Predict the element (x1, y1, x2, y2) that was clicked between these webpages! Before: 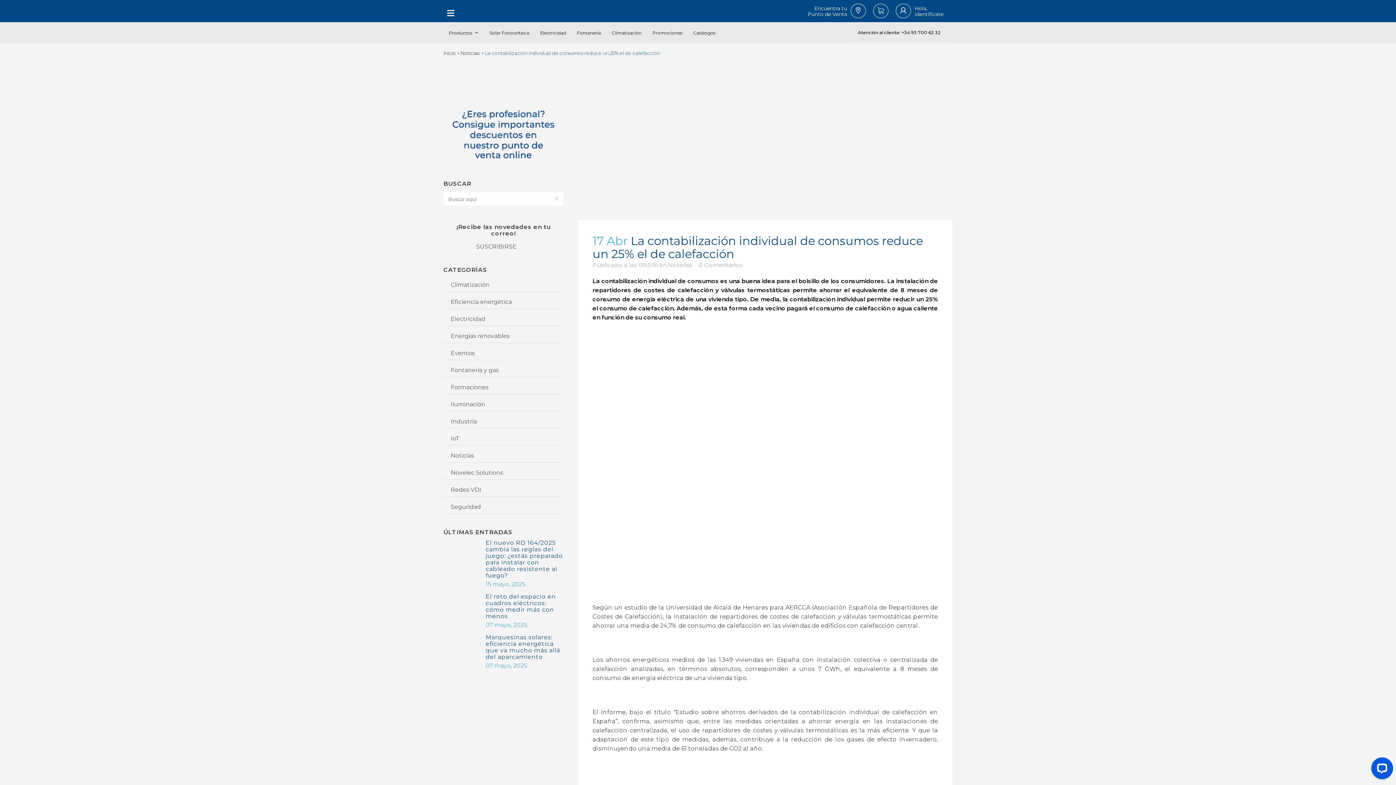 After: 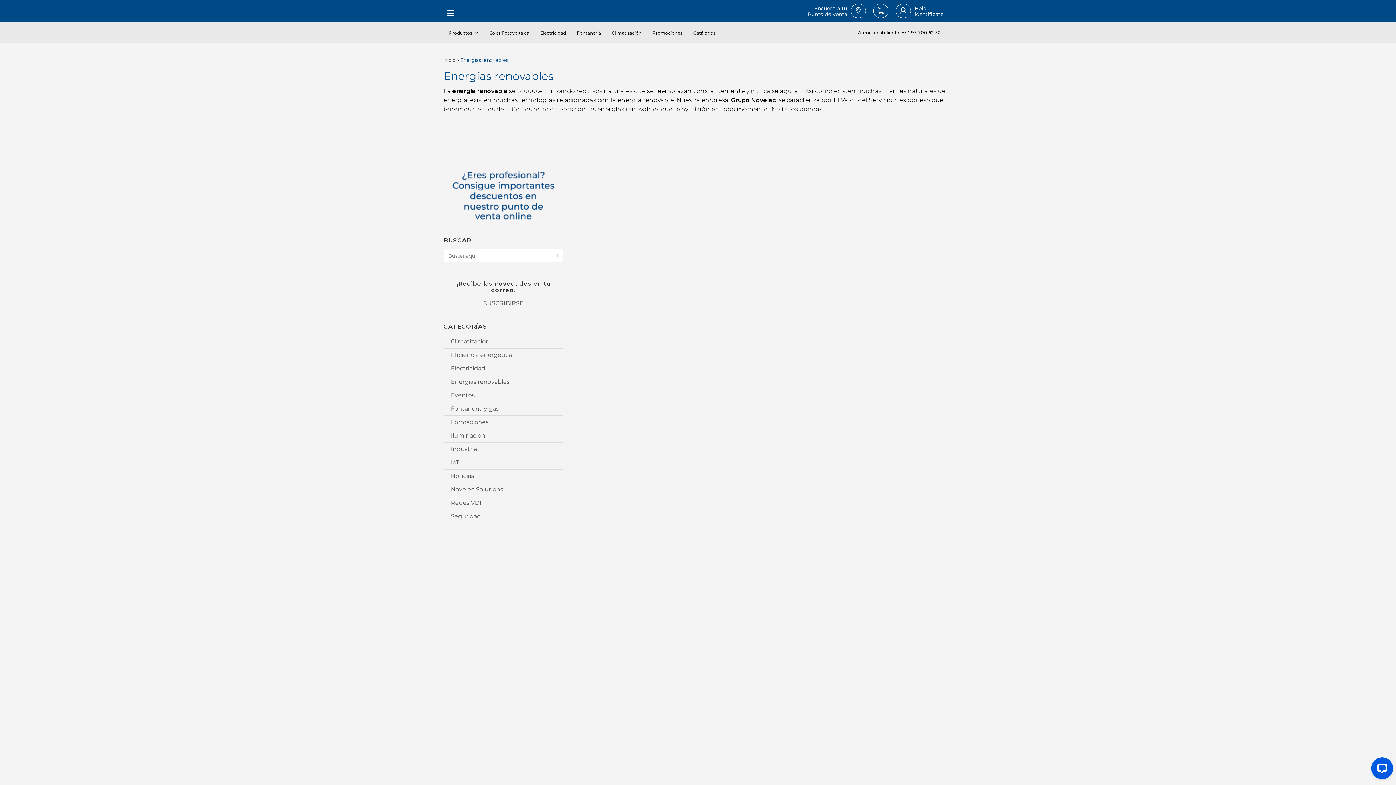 Action: label: Energías renovables bbox: (443, 329, 563, 343)